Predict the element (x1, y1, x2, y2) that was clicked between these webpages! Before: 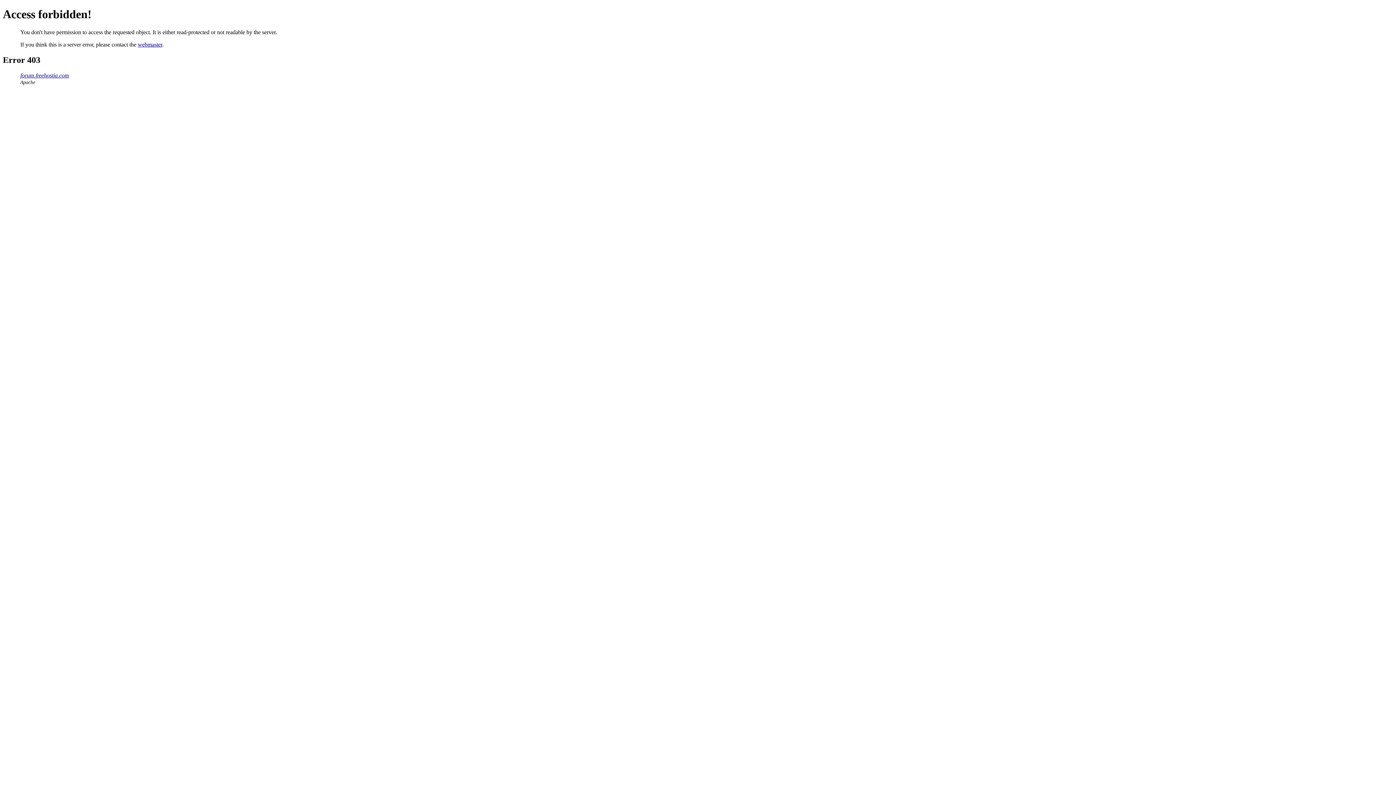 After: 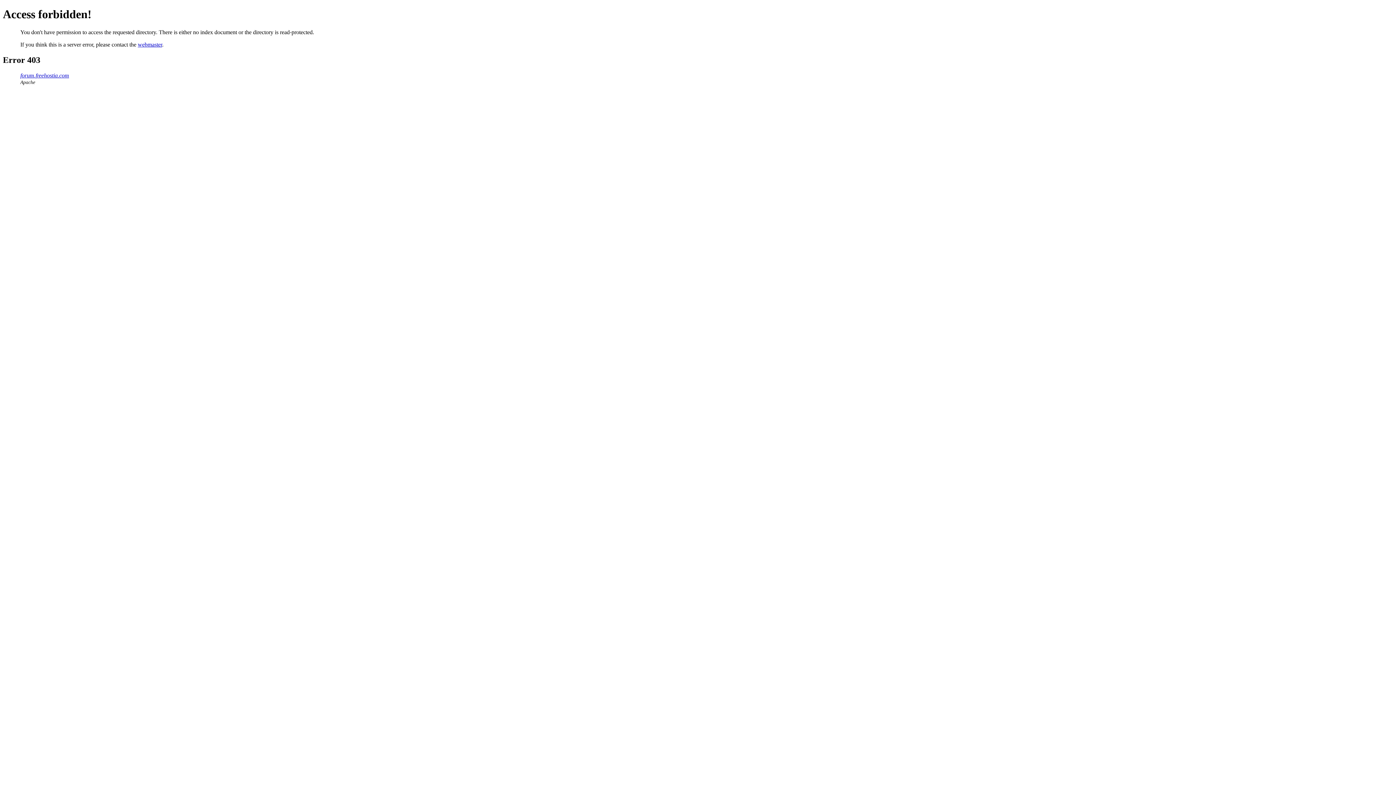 Action: bbox: (20, 72, 69, 78) label: forum.freehostia.com